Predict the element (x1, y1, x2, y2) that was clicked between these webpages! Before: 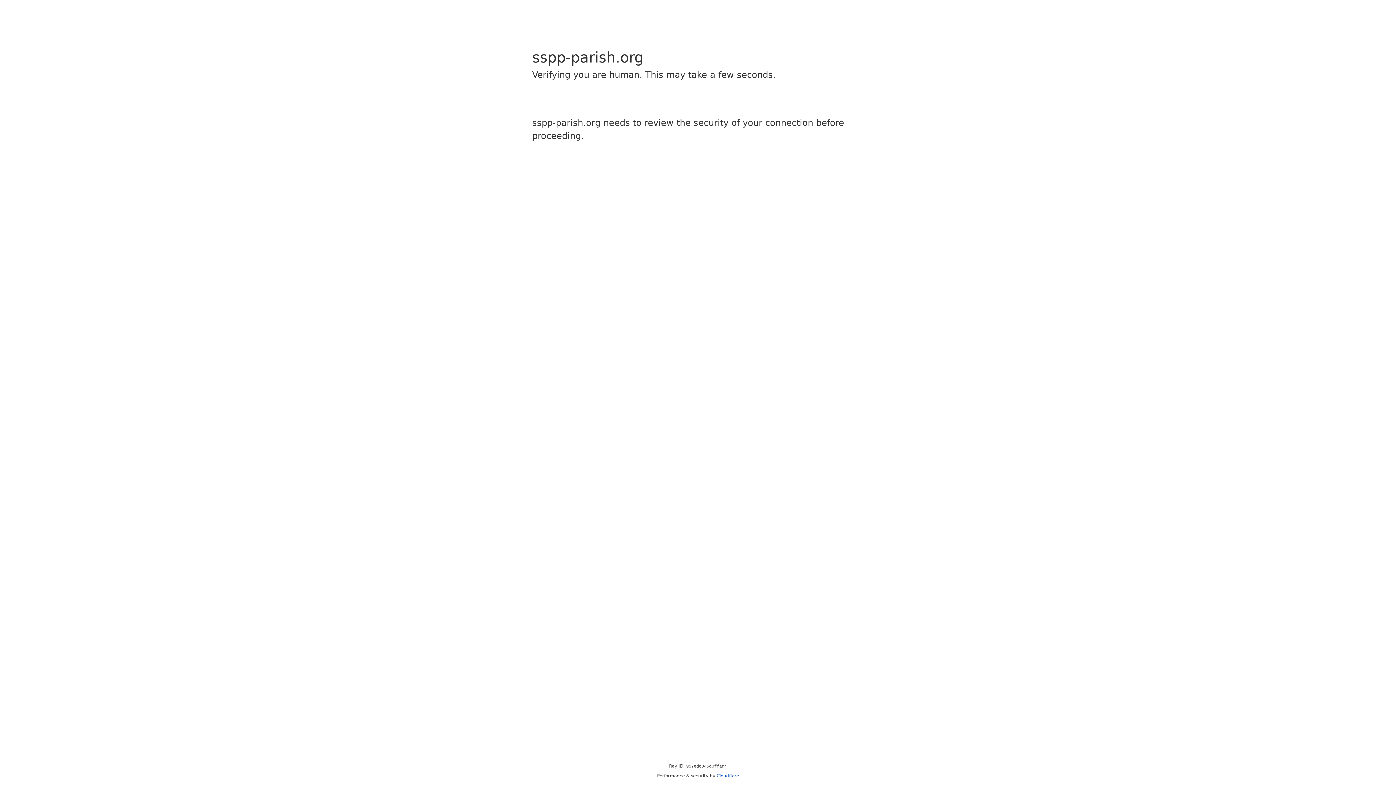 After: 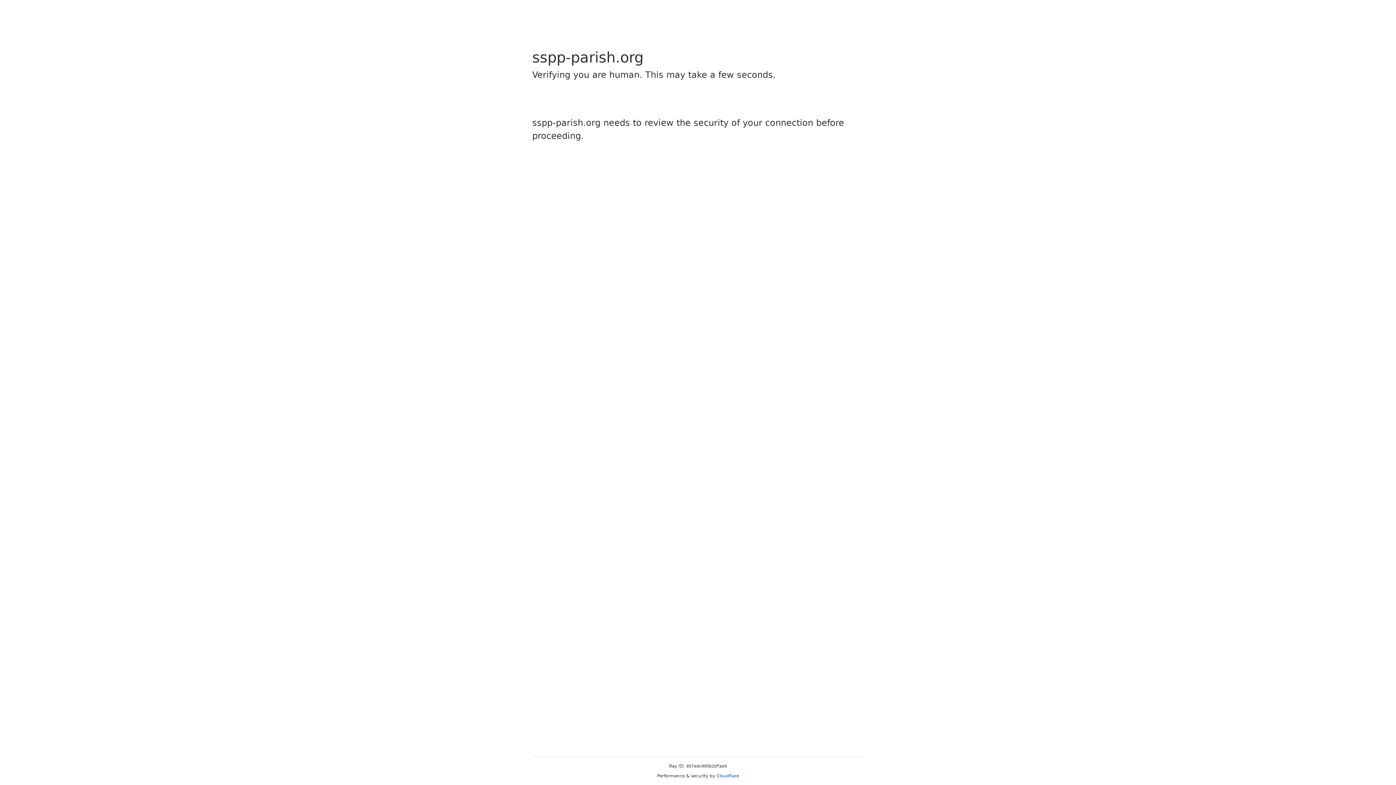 Action: label: Cloudflare bbox: (716, 773, 739, 778)